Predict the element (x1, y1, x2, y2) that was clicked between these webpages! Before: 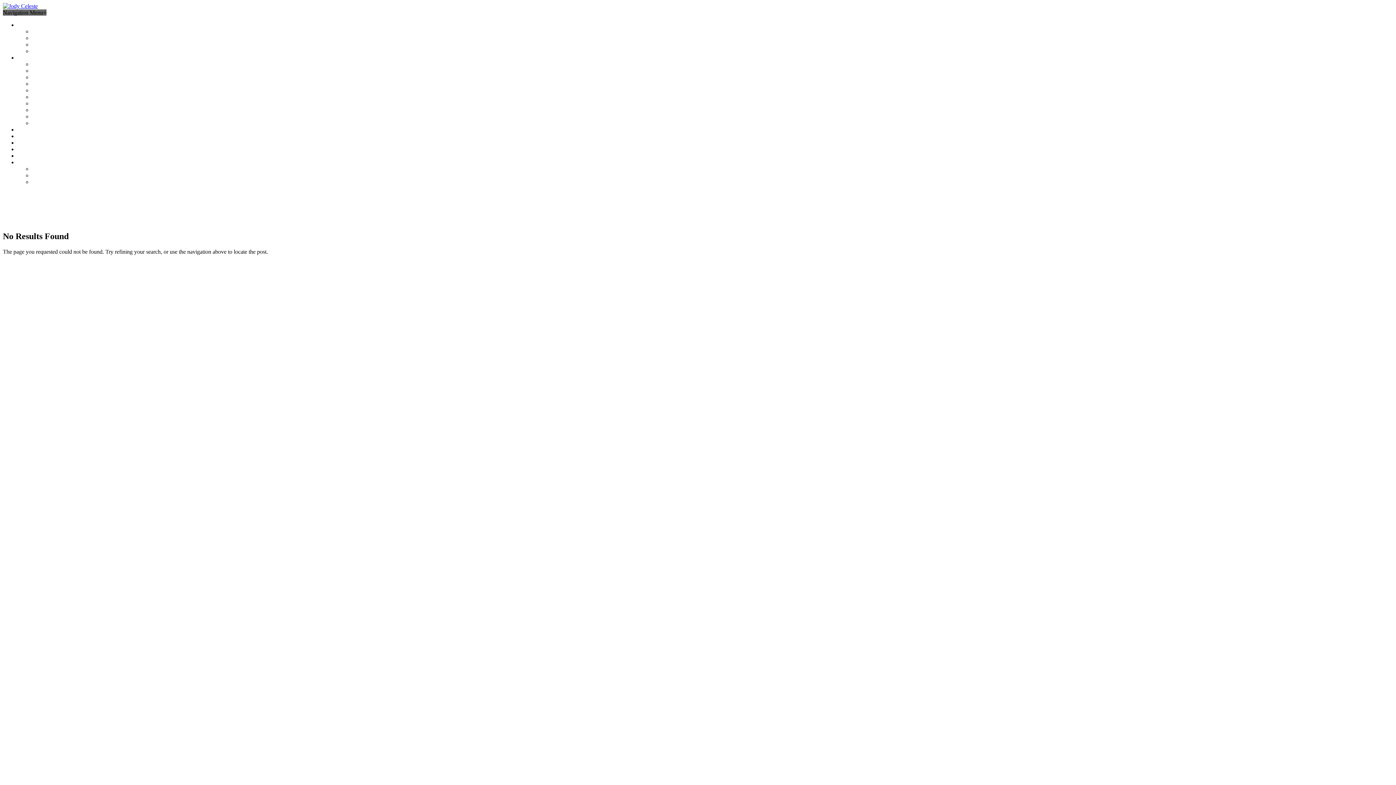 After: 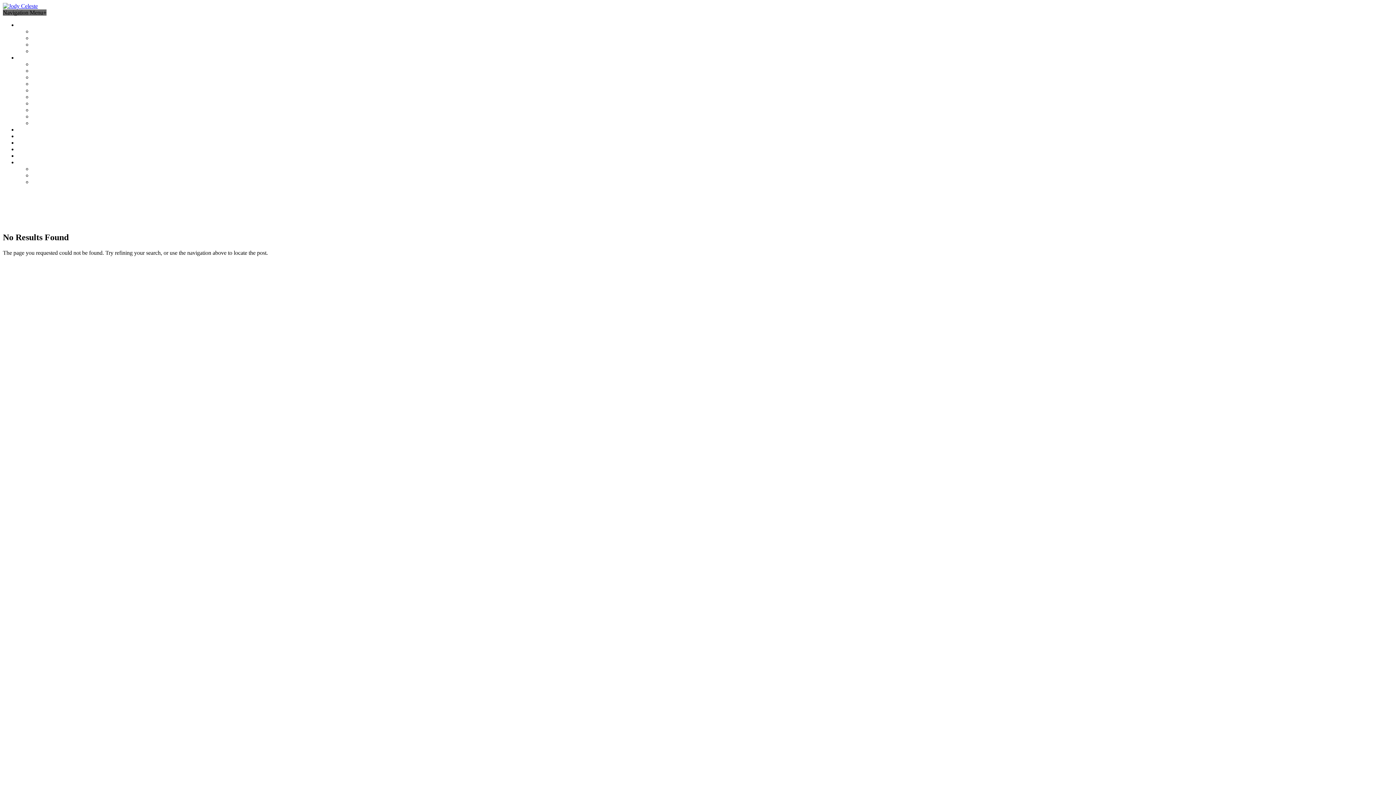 Action: label: Fungus or Mushroom bbox: (17, 126, 67, 132)